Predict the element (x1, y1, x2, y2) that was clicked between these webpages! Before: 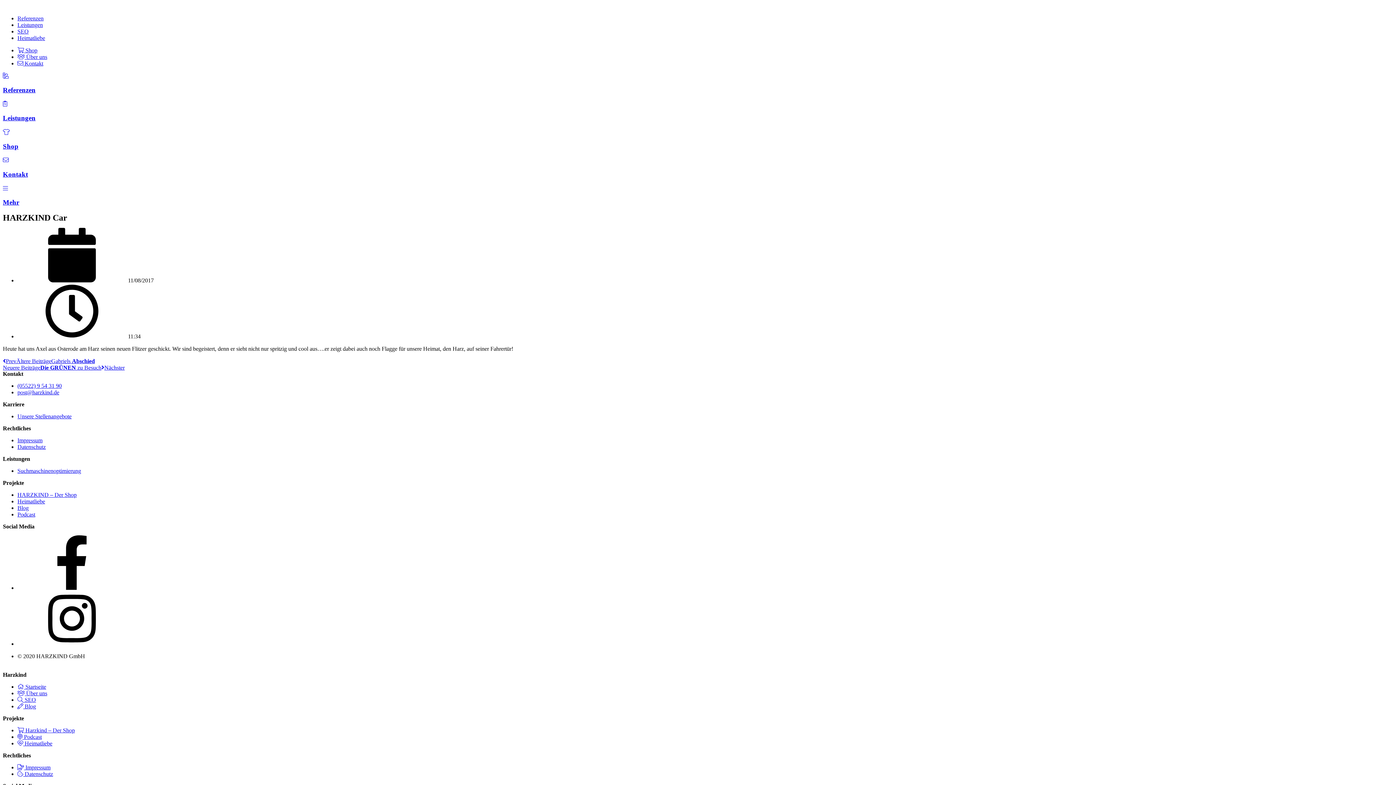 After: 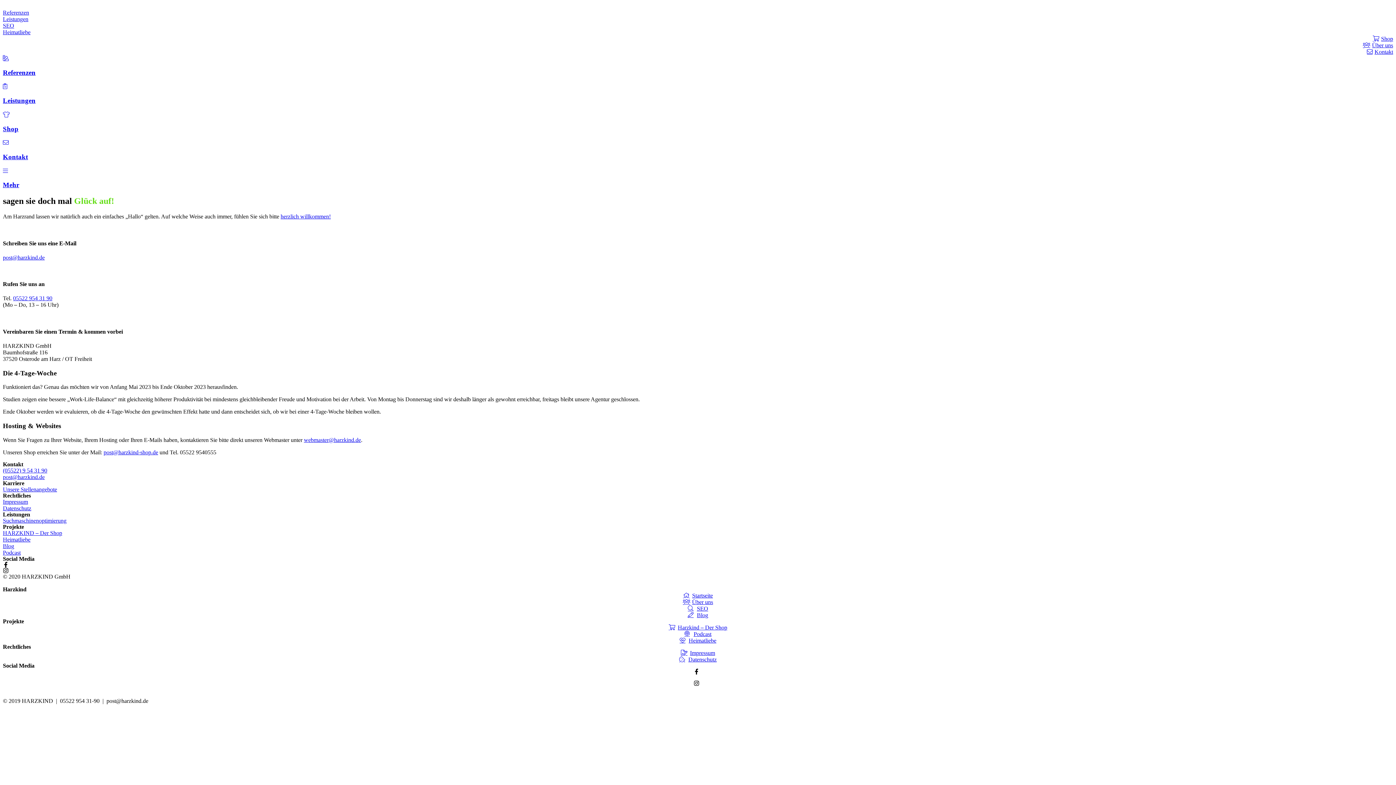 Action: bbox: (17, 60, 43, 66) label:  Kontakt